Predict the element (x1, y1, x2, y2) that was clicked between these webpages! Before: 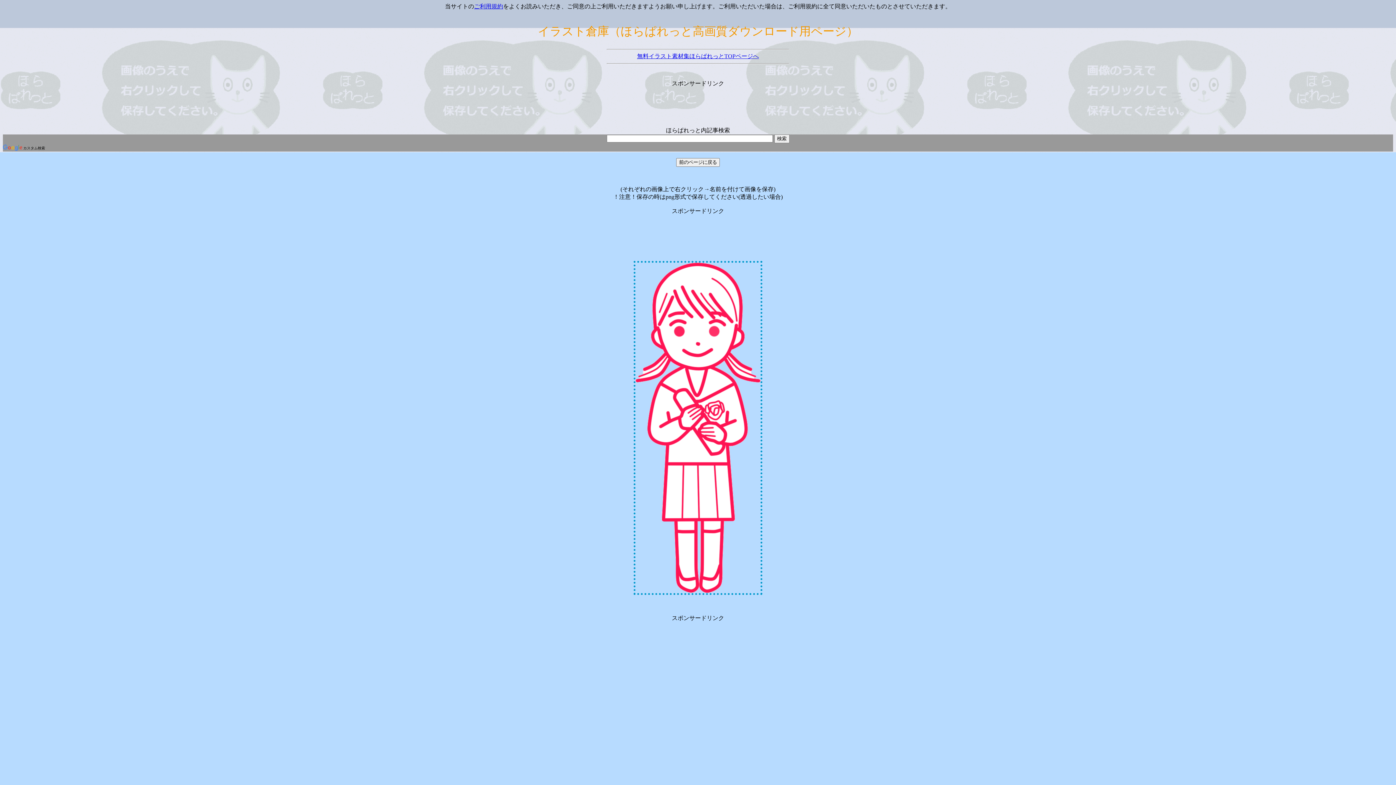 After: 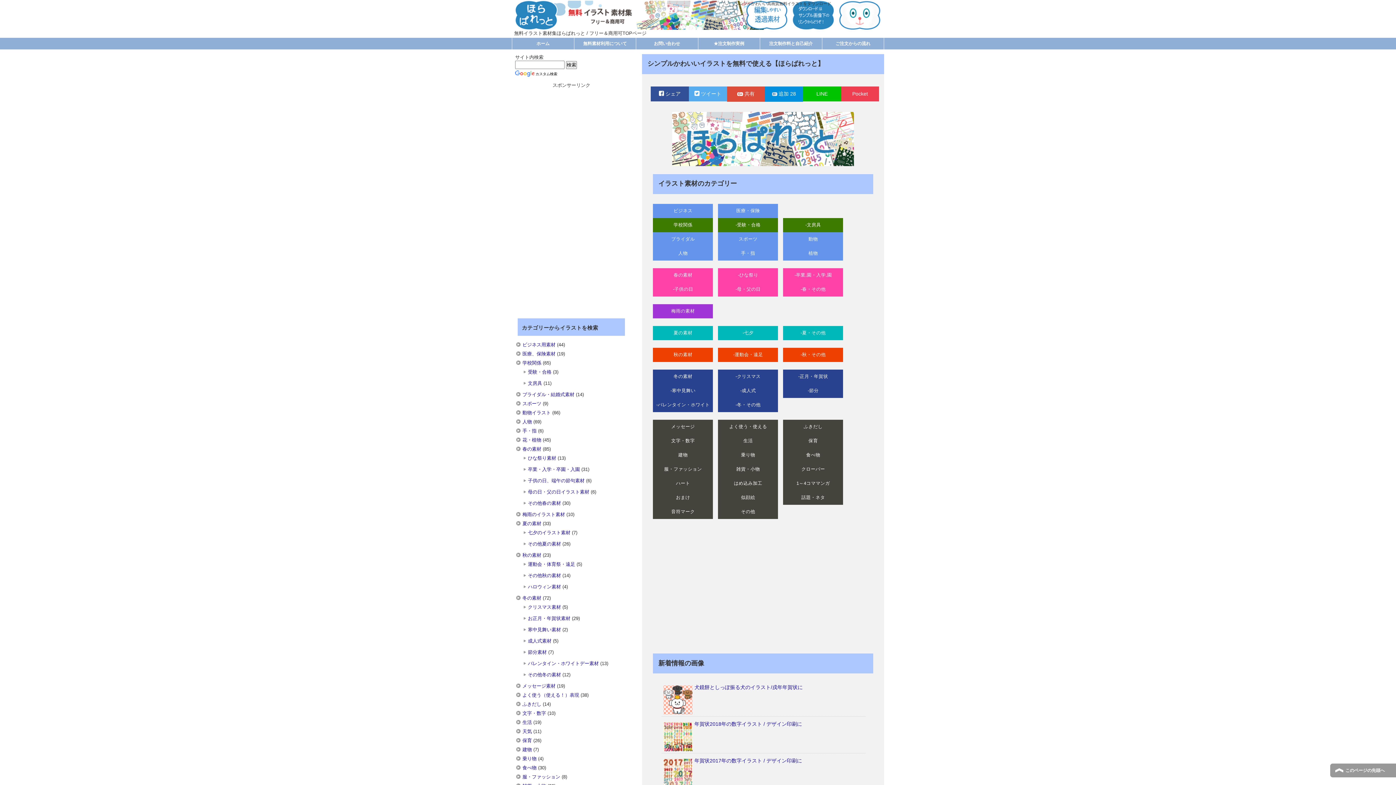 Action: label: 無料イラスト素材集ほらぱれっとTOPページへ bbox: (637, 53, 759, 59)